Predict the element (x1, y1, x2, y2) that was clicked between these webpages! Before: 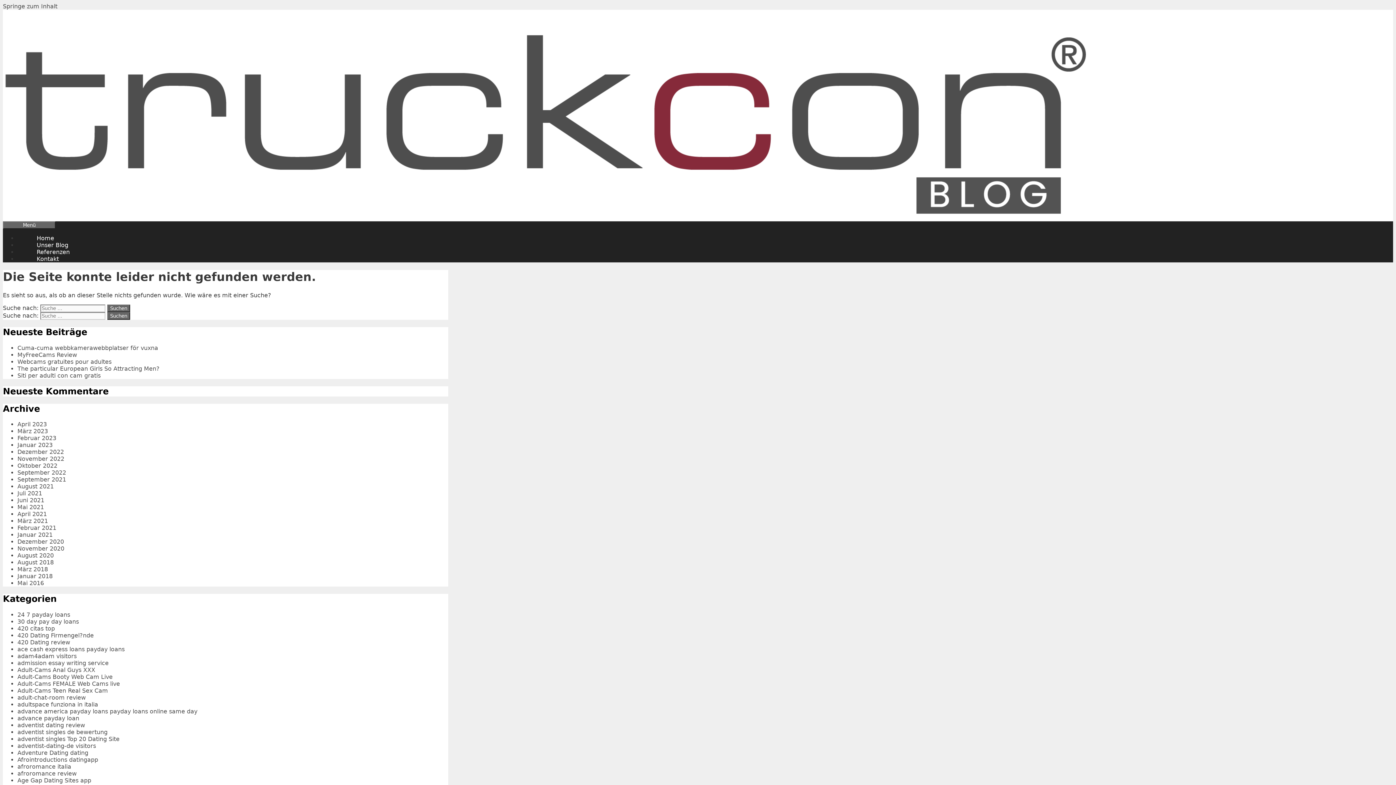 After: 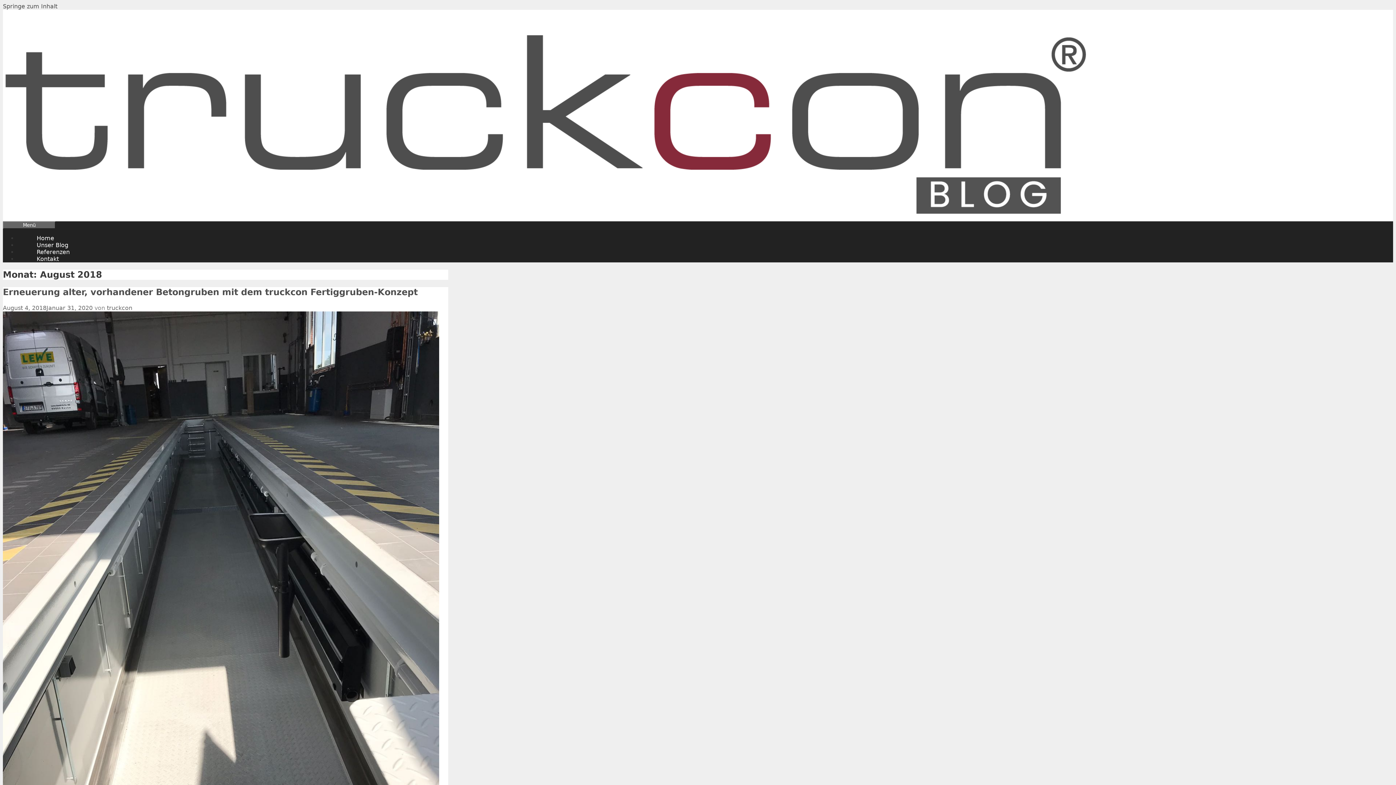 Action: label: August 2018 bbox: (17, 559, 53, 566)